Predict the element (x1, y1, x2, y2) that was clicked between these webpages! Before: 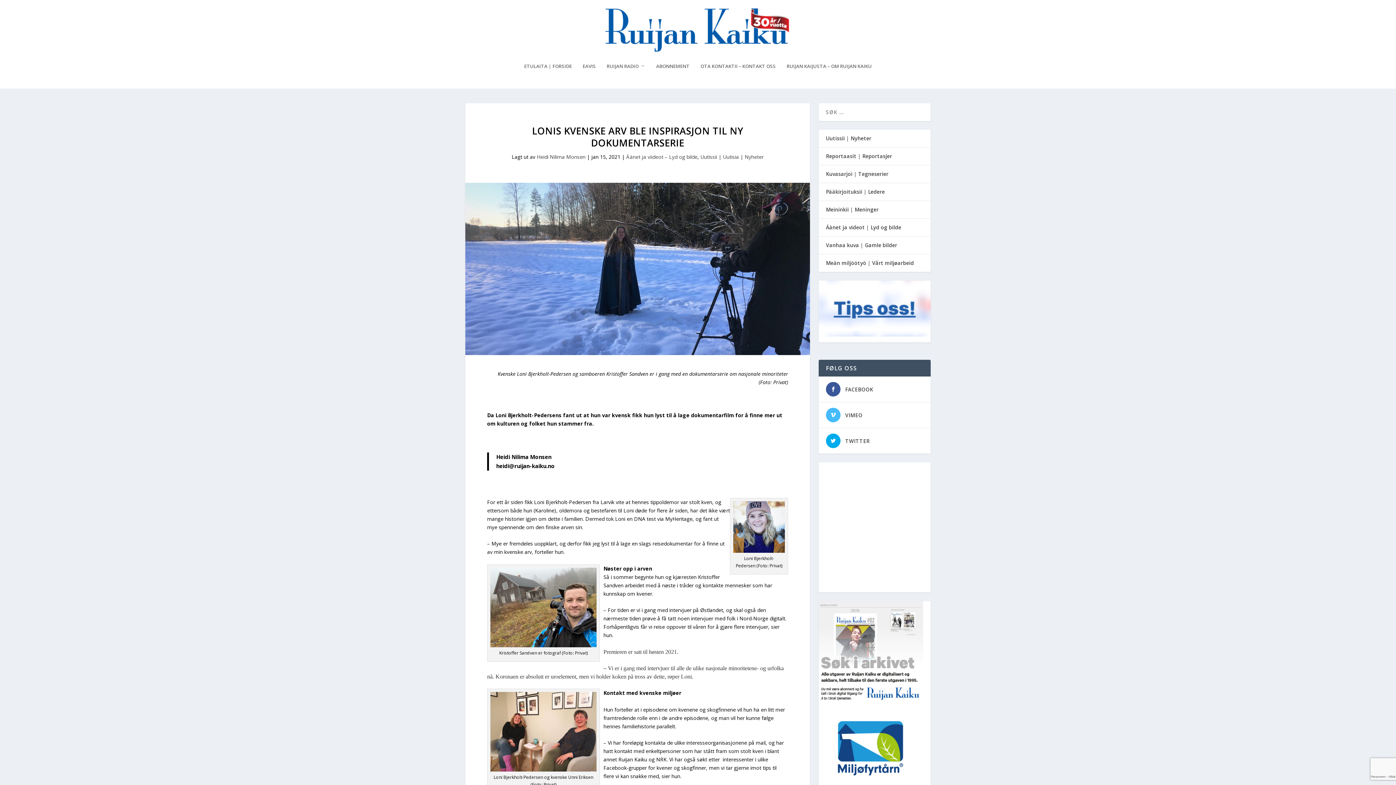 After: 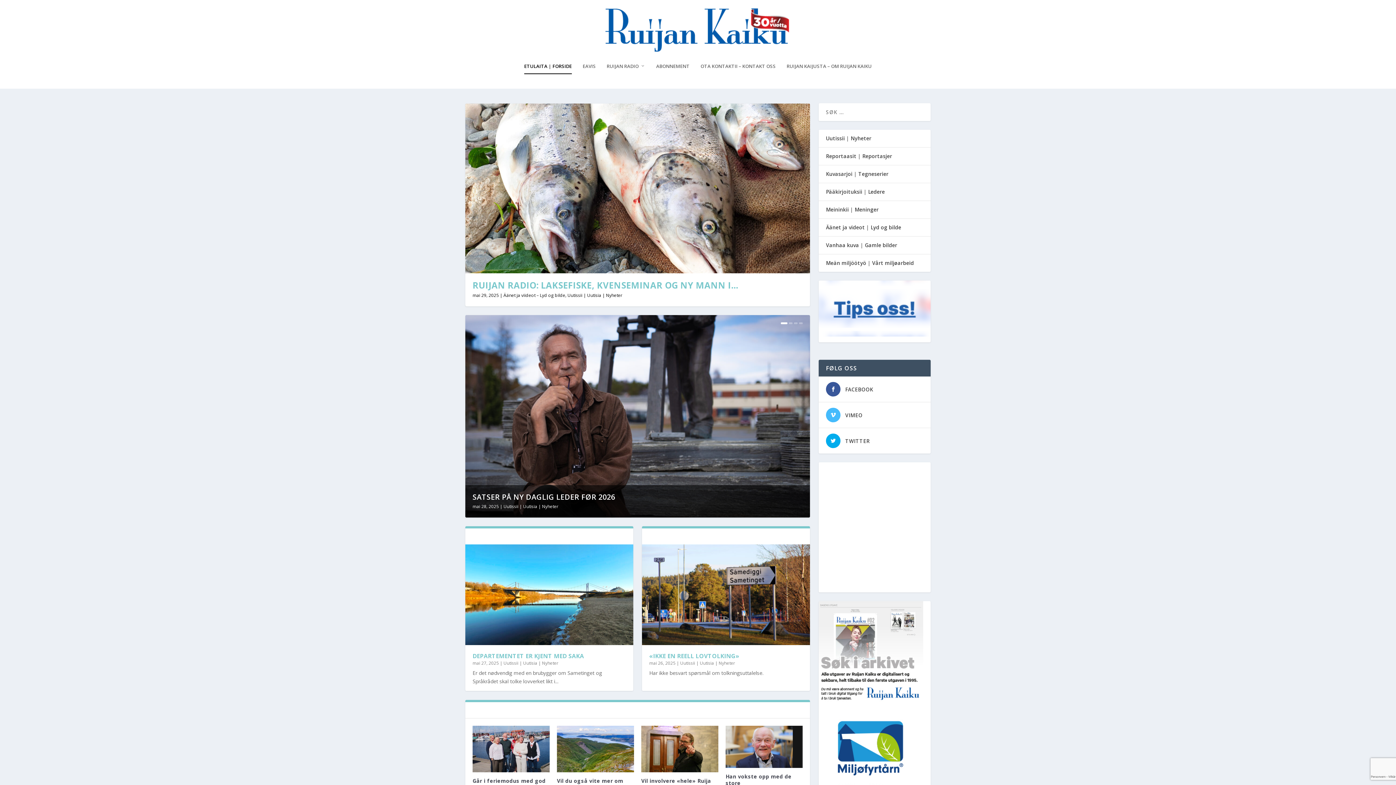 Action: bbox: (10, 3, 1385, 52)